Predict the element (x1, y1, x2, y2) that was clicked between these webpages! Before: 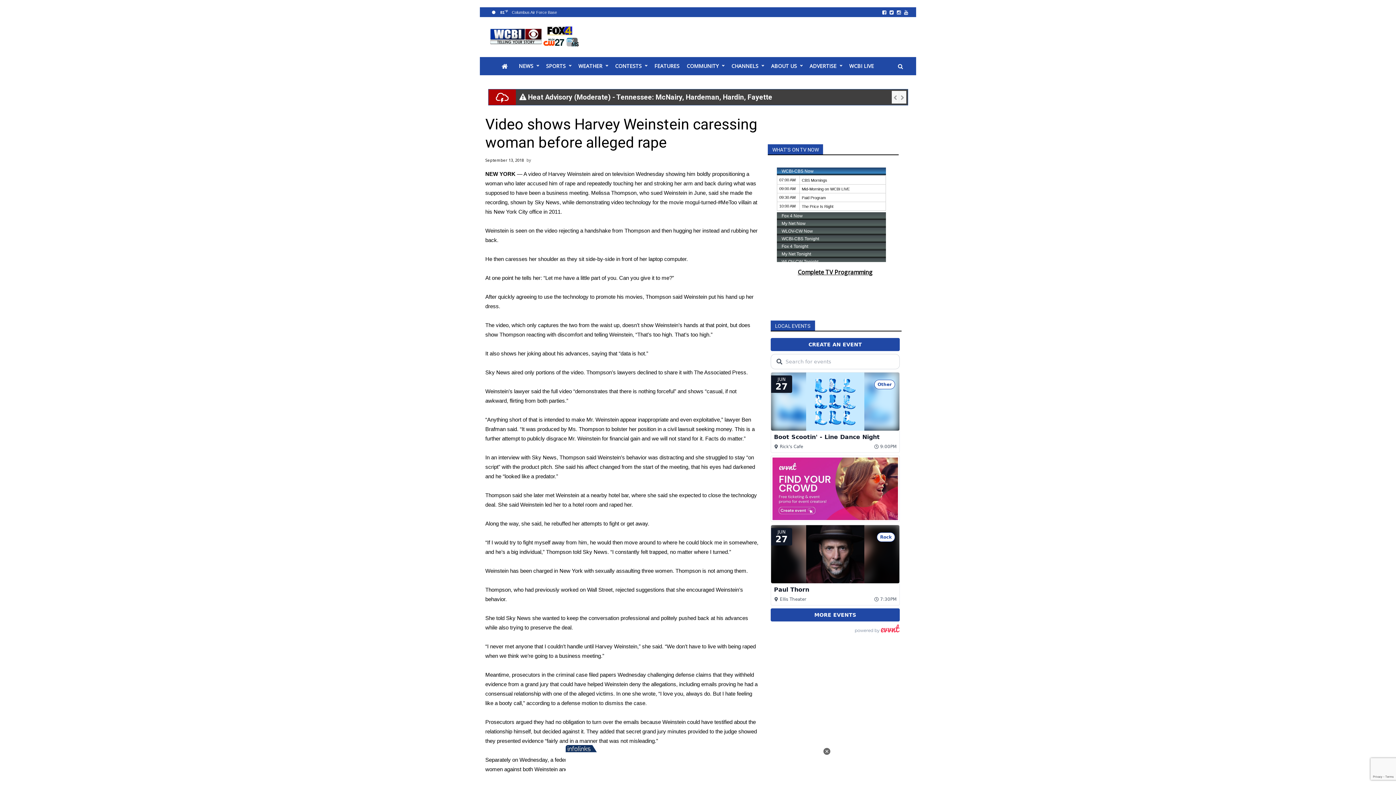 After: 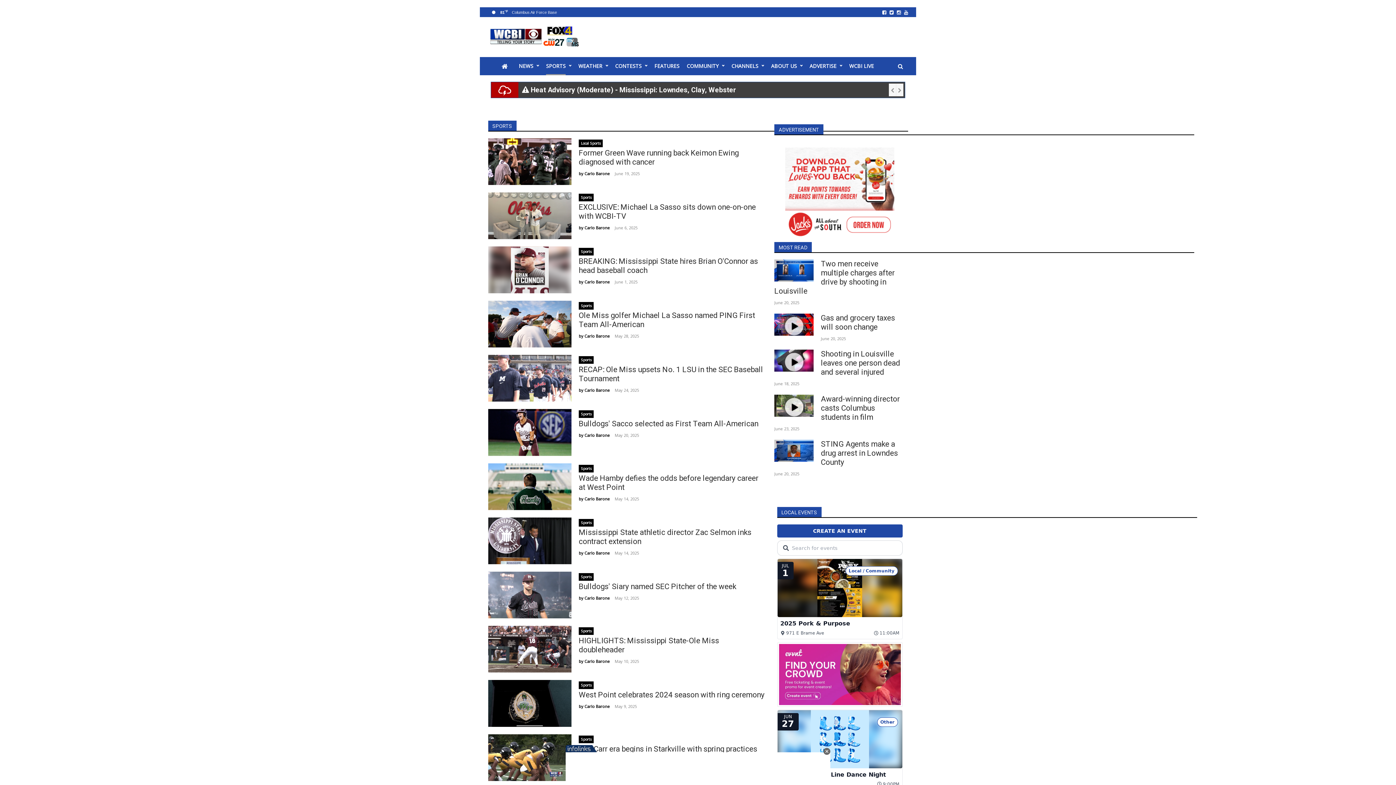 Action: bbox: (546, 57, 565, 75) label: SPORTS